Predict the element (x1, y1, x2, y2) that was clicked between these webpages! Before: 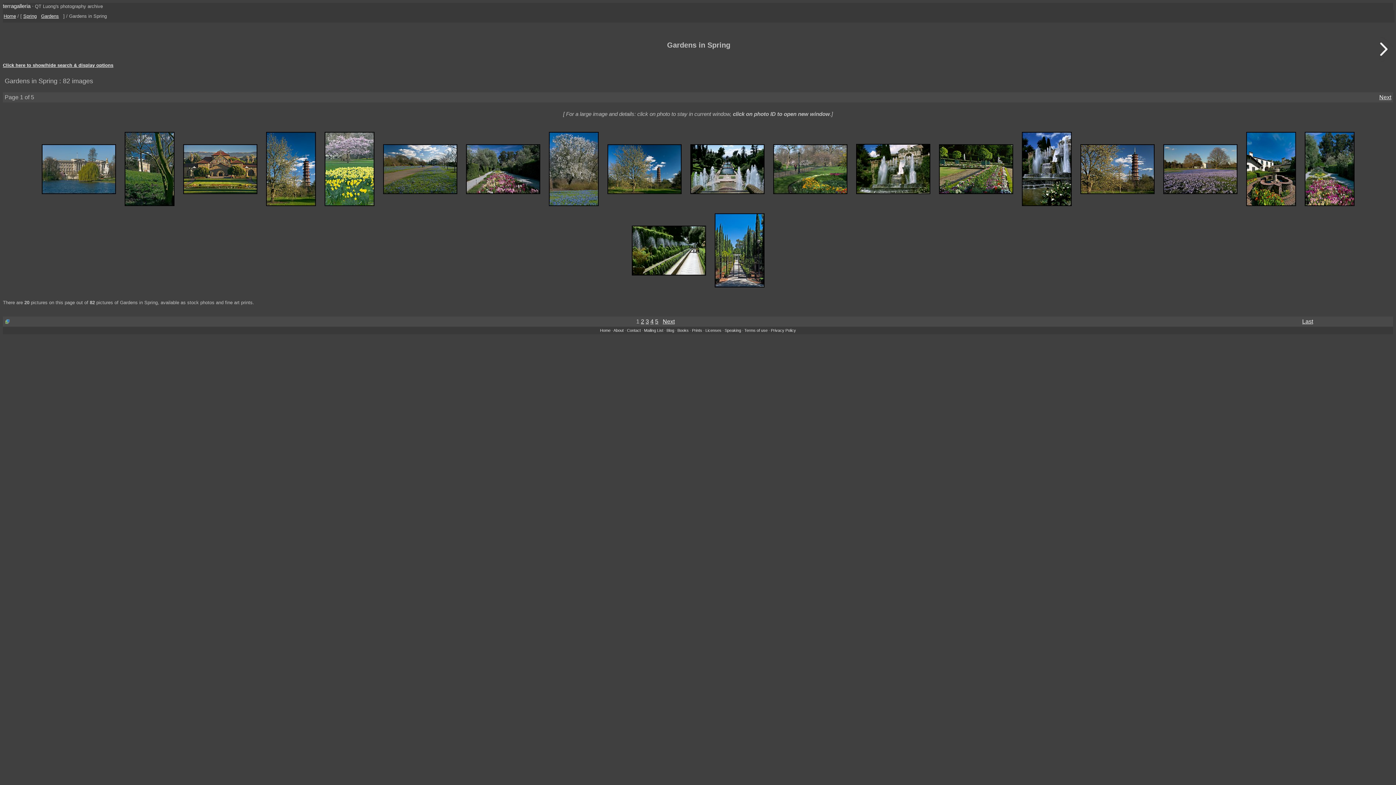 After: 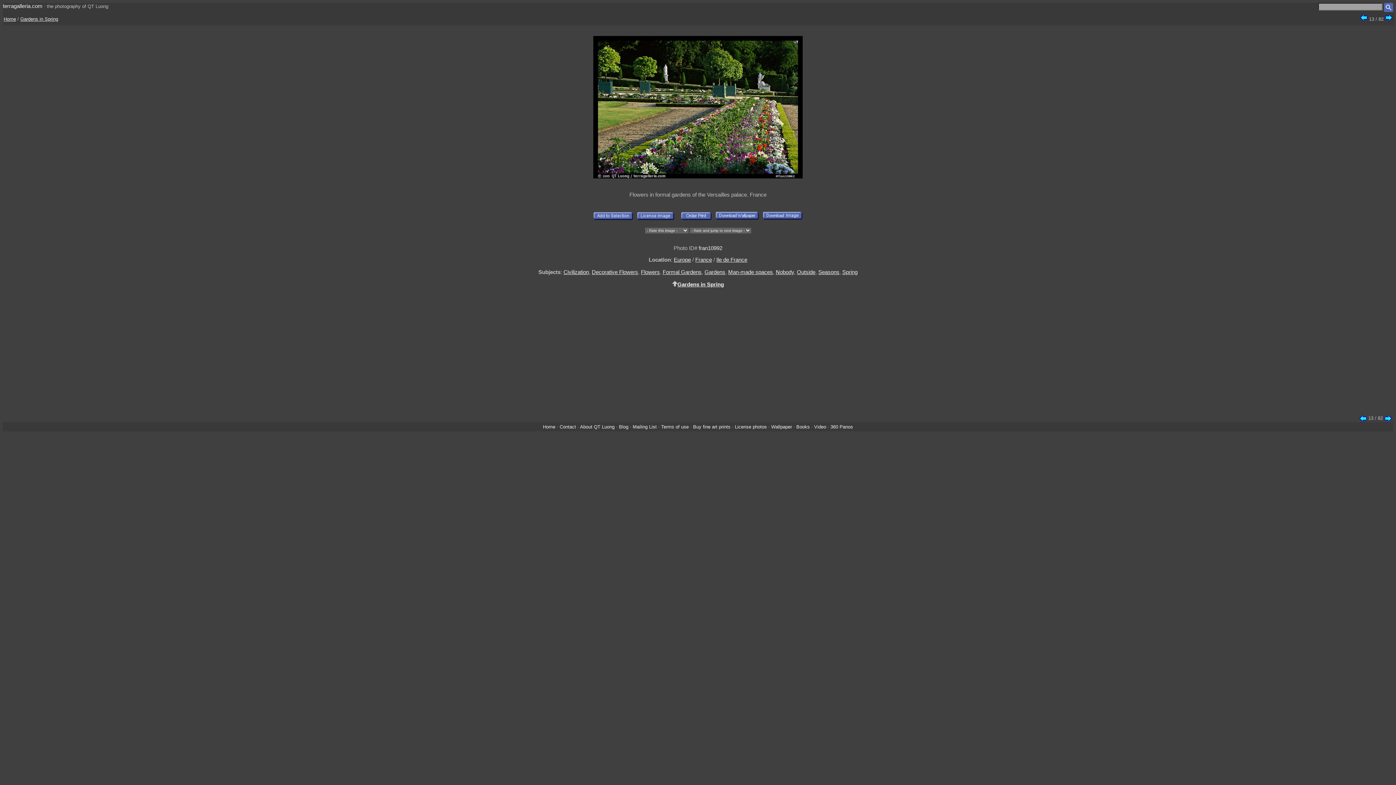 Action: bbox: (935, 165, 1016, 171)